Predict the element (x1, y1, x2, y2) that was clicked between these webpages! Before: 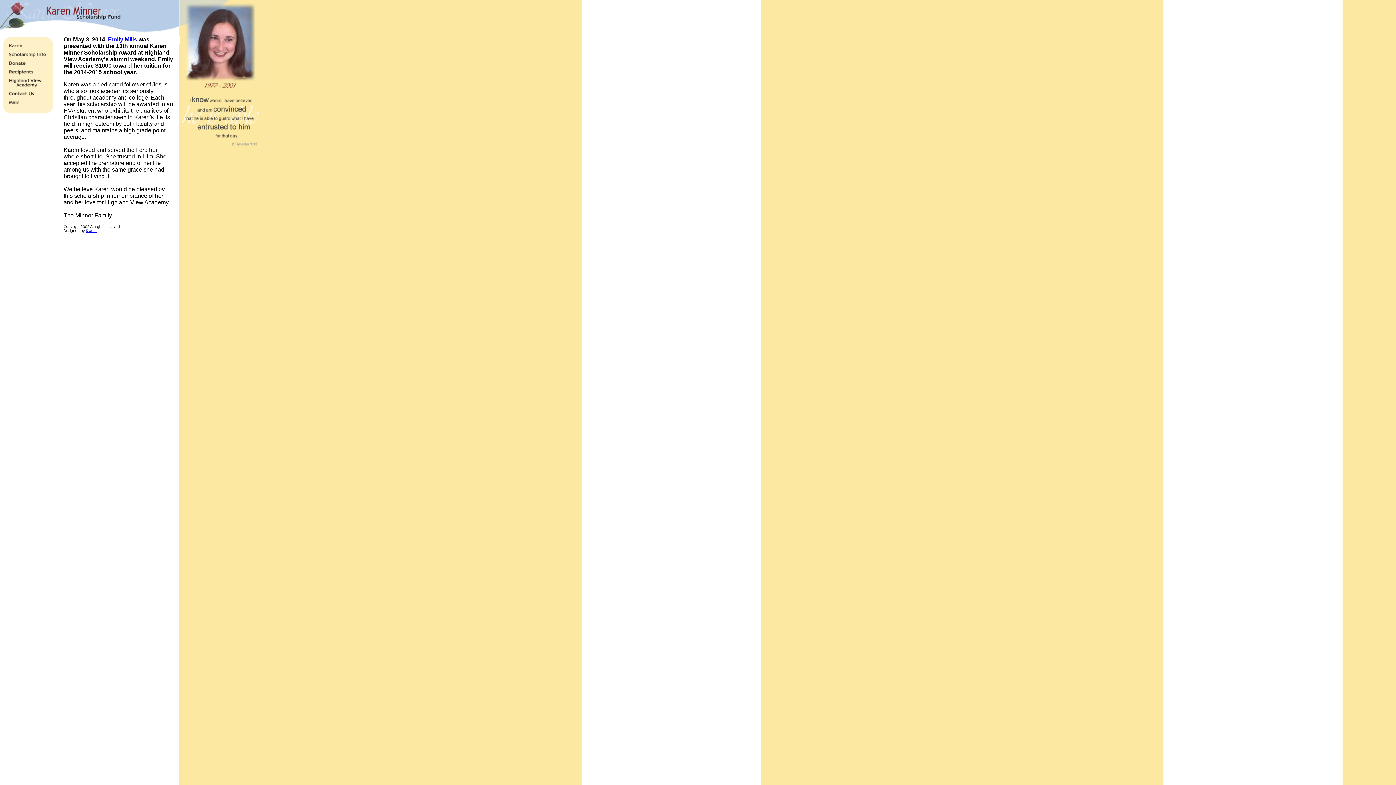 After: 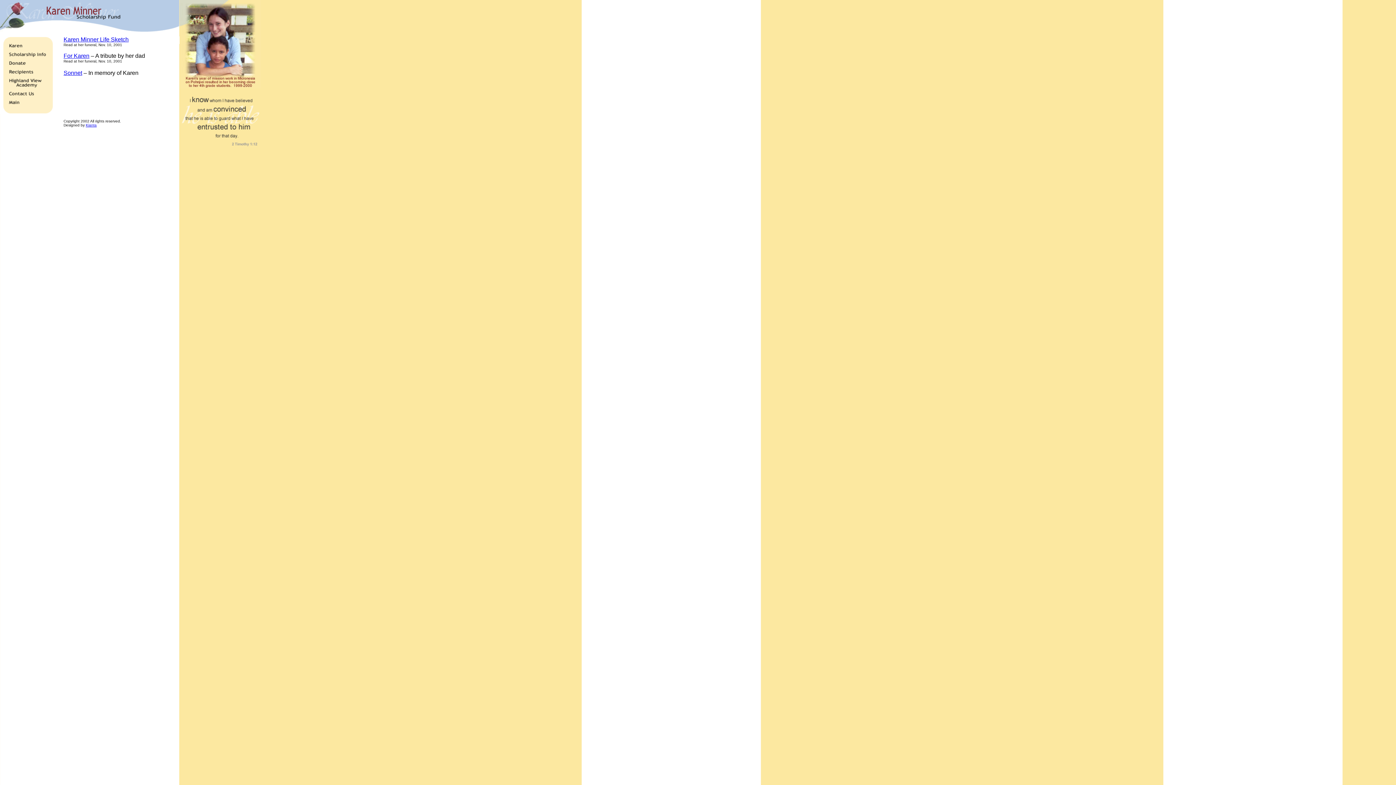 Action: bbox: (0, 44, 63, 50)